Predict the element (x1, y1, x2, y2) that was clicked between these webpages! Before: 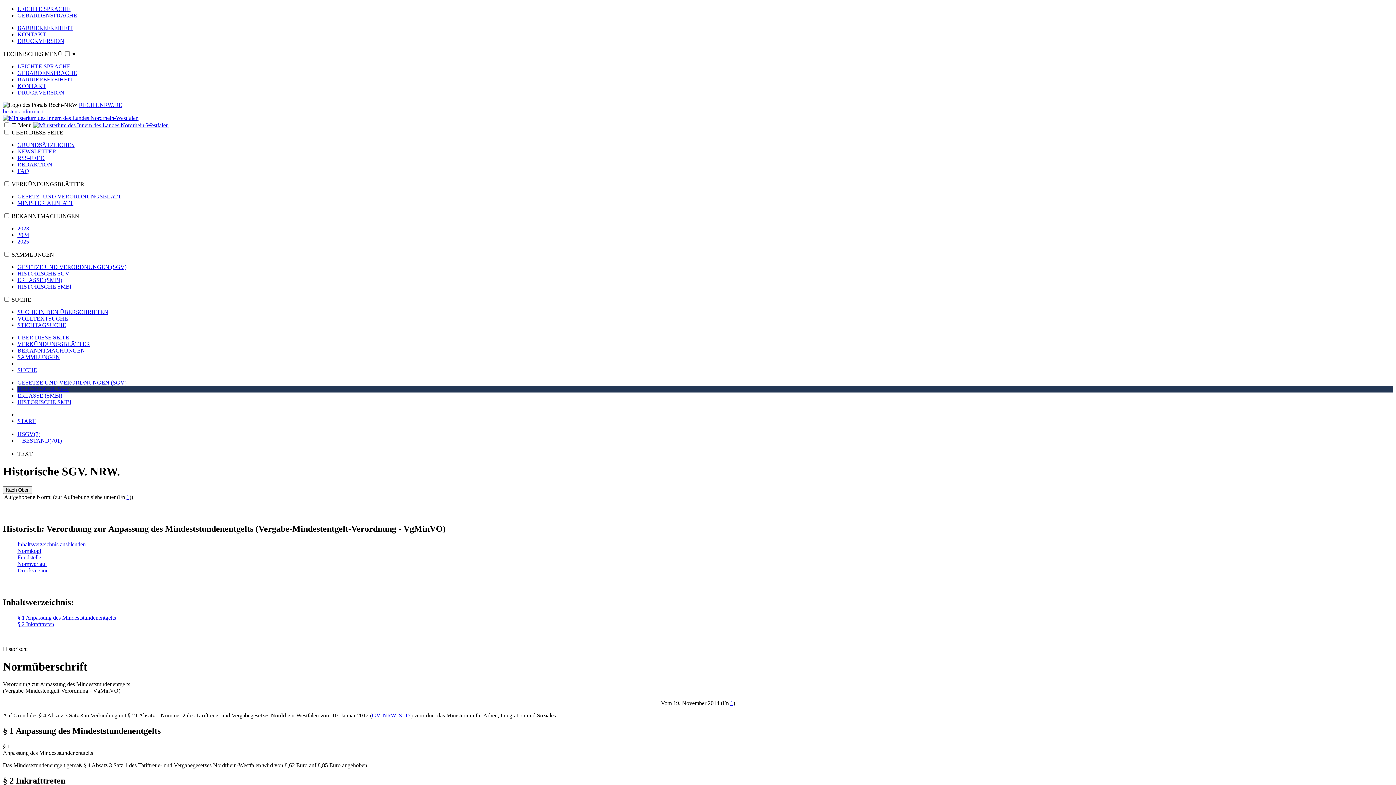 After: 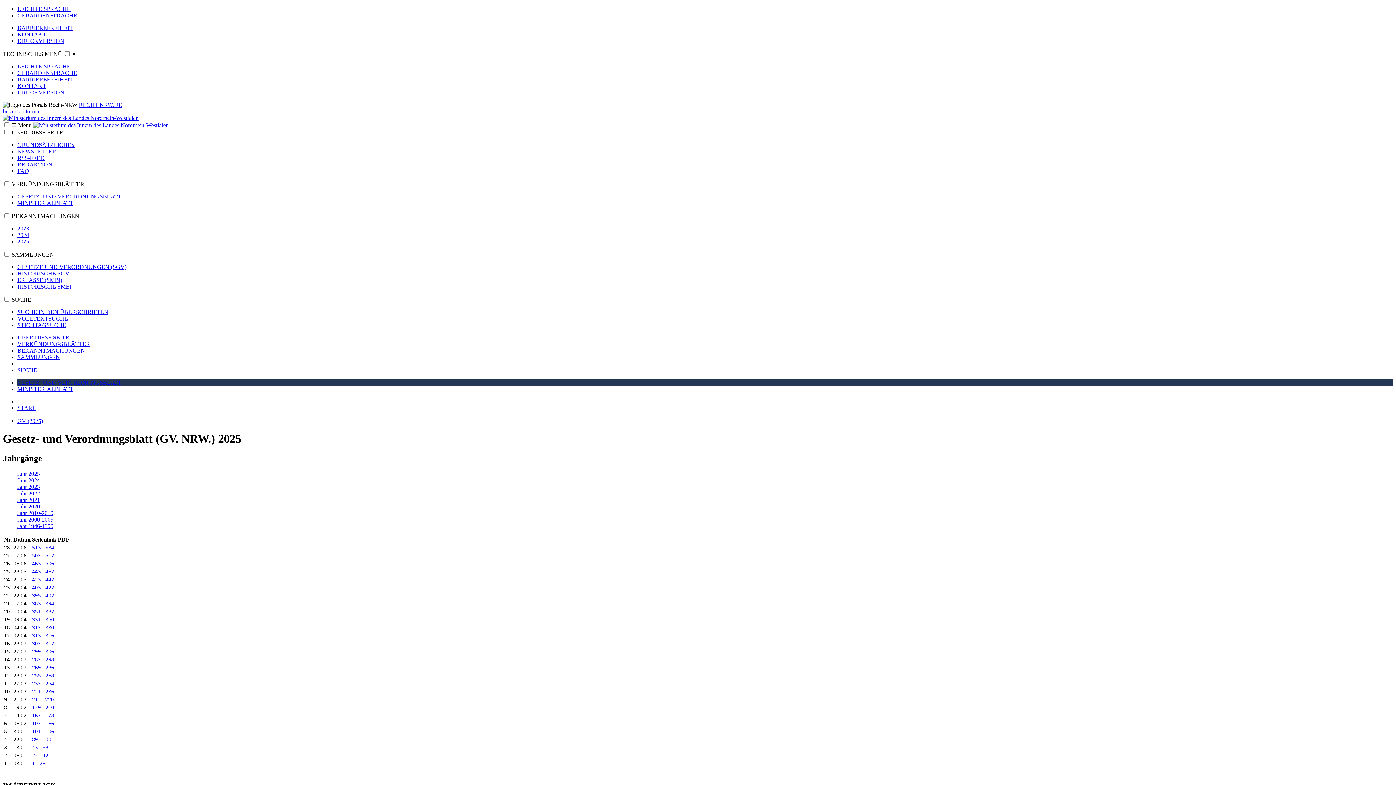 Action: bbox: (17, 193, 121, 199) label: GESETZ- UND VERORDNUNGSBLATT